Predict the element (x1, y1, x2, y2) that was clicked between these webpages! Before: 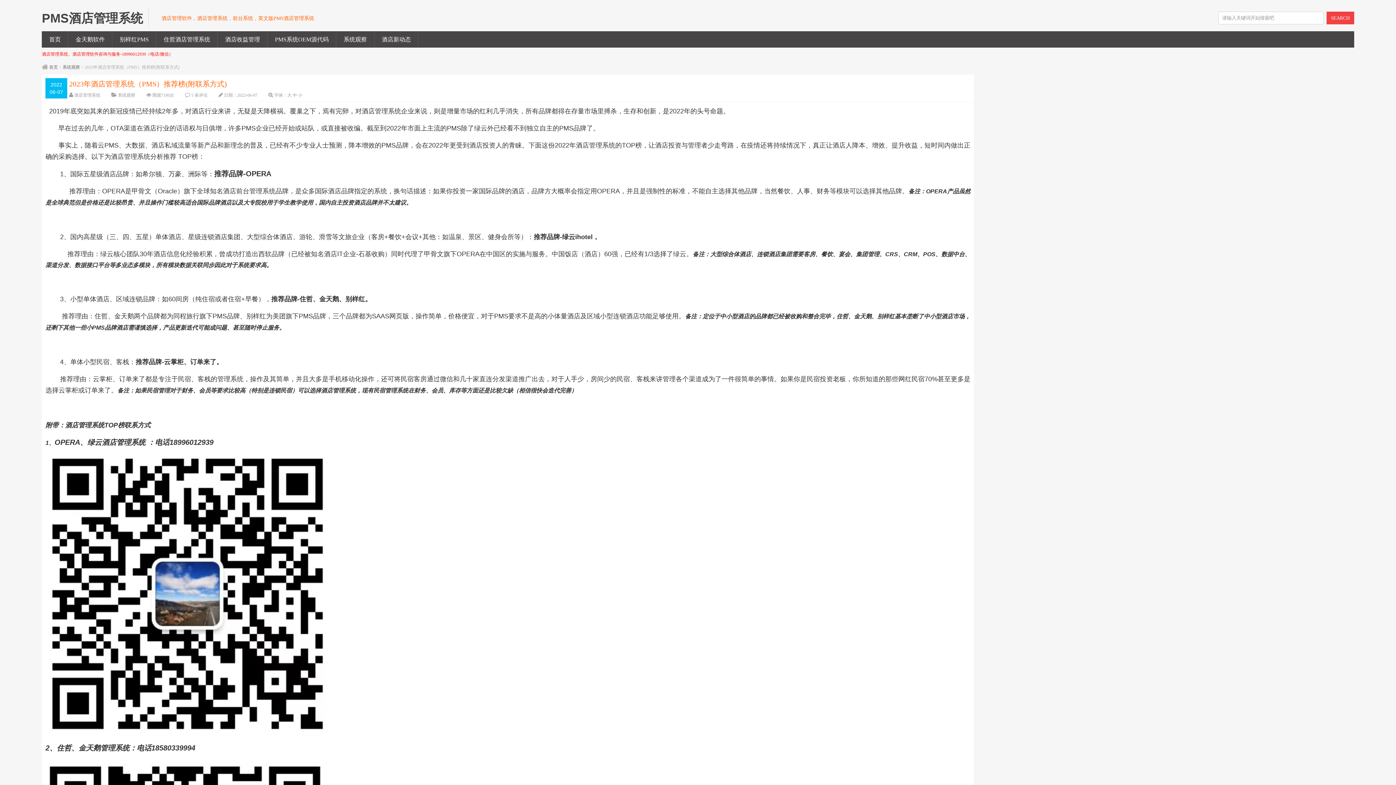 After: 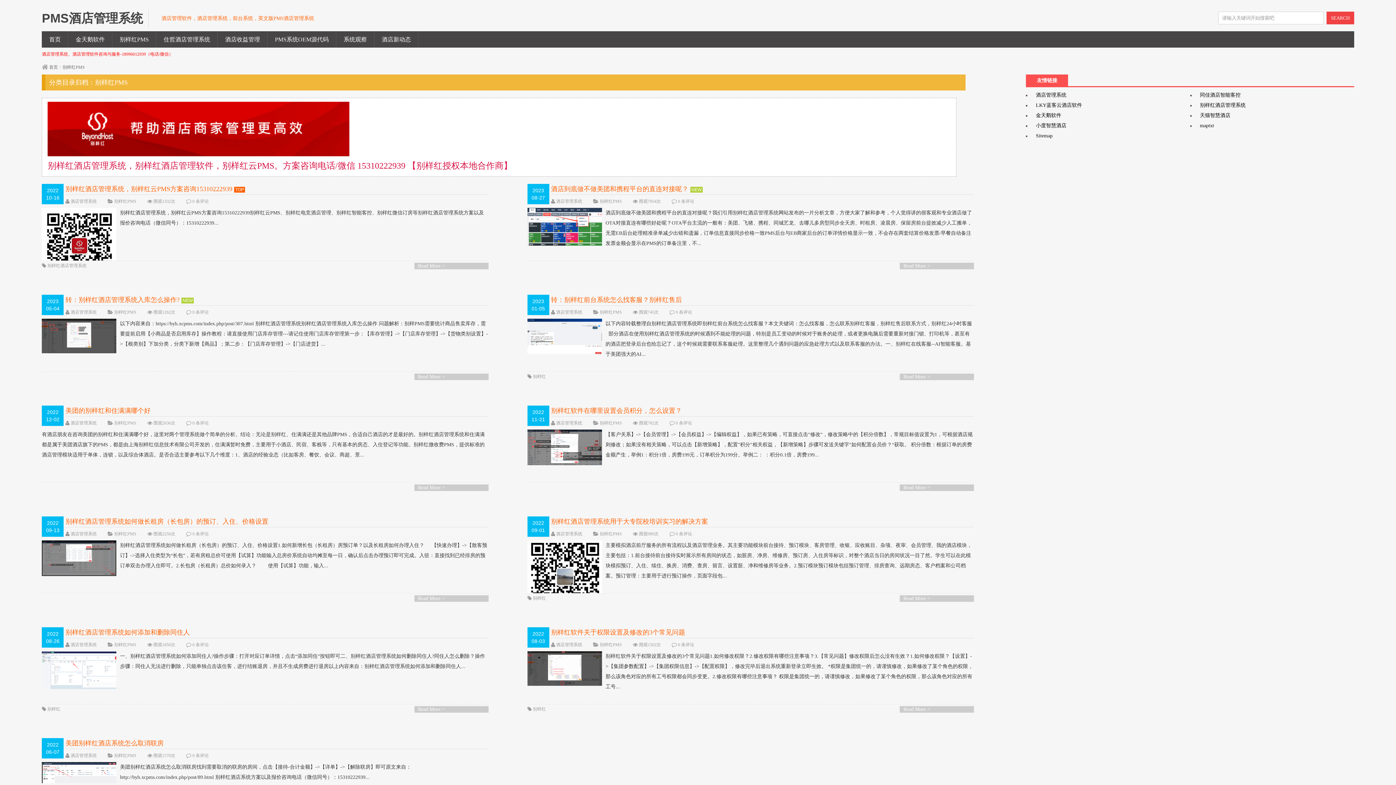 Action: bbox: (112, 31, 156, 47) label: 别样红PMS